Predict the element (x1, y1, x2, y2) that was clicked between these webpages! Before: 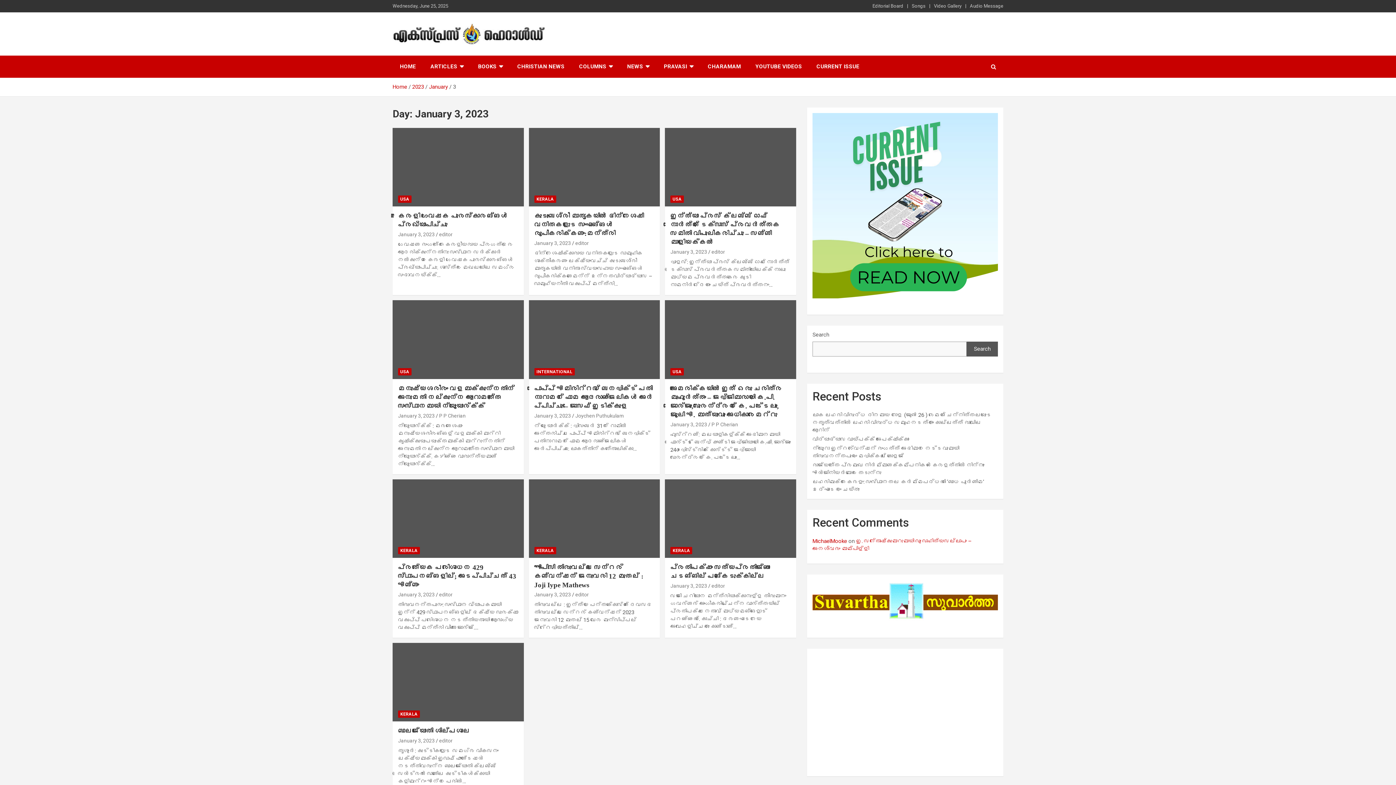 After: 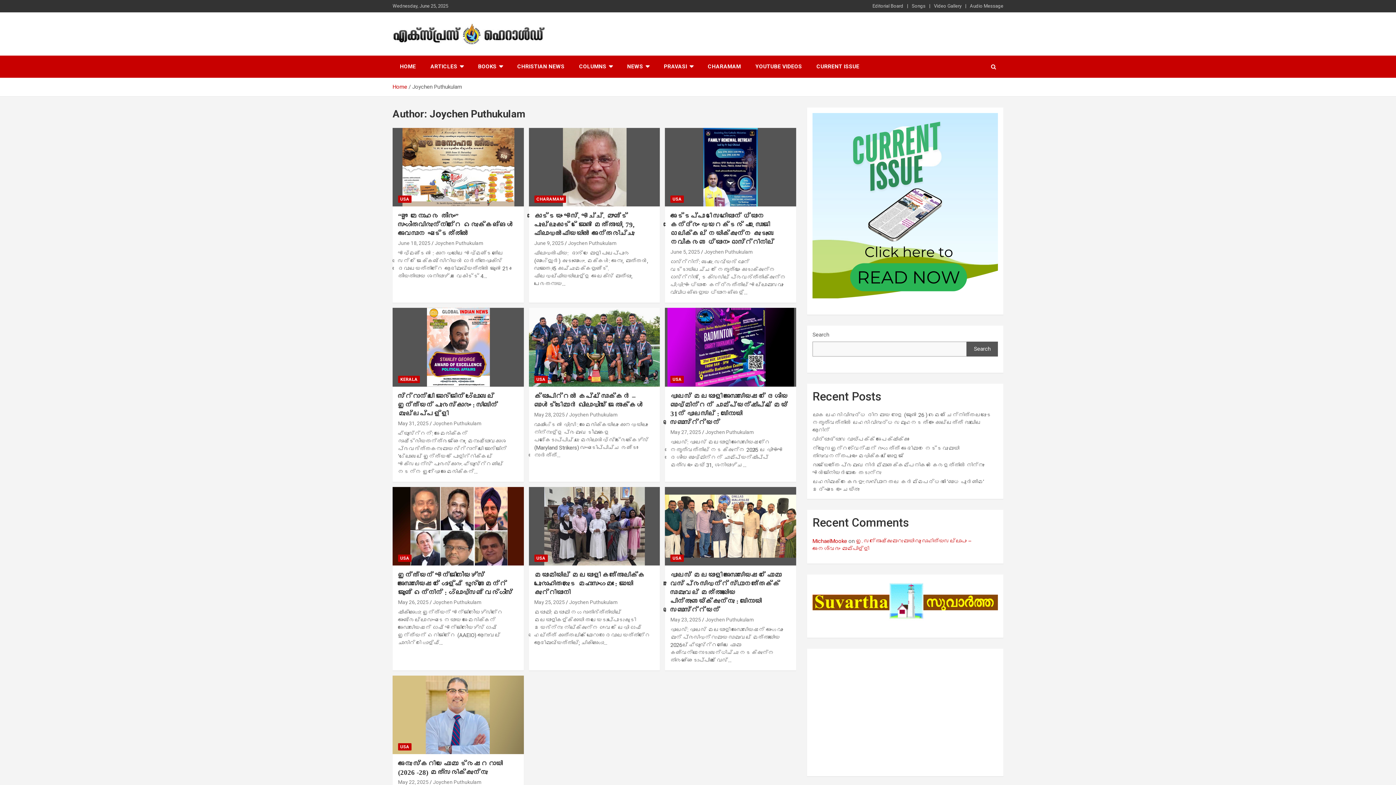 Action: label: Joychen Puthukulam bbox: (575, 412, 624, 418)